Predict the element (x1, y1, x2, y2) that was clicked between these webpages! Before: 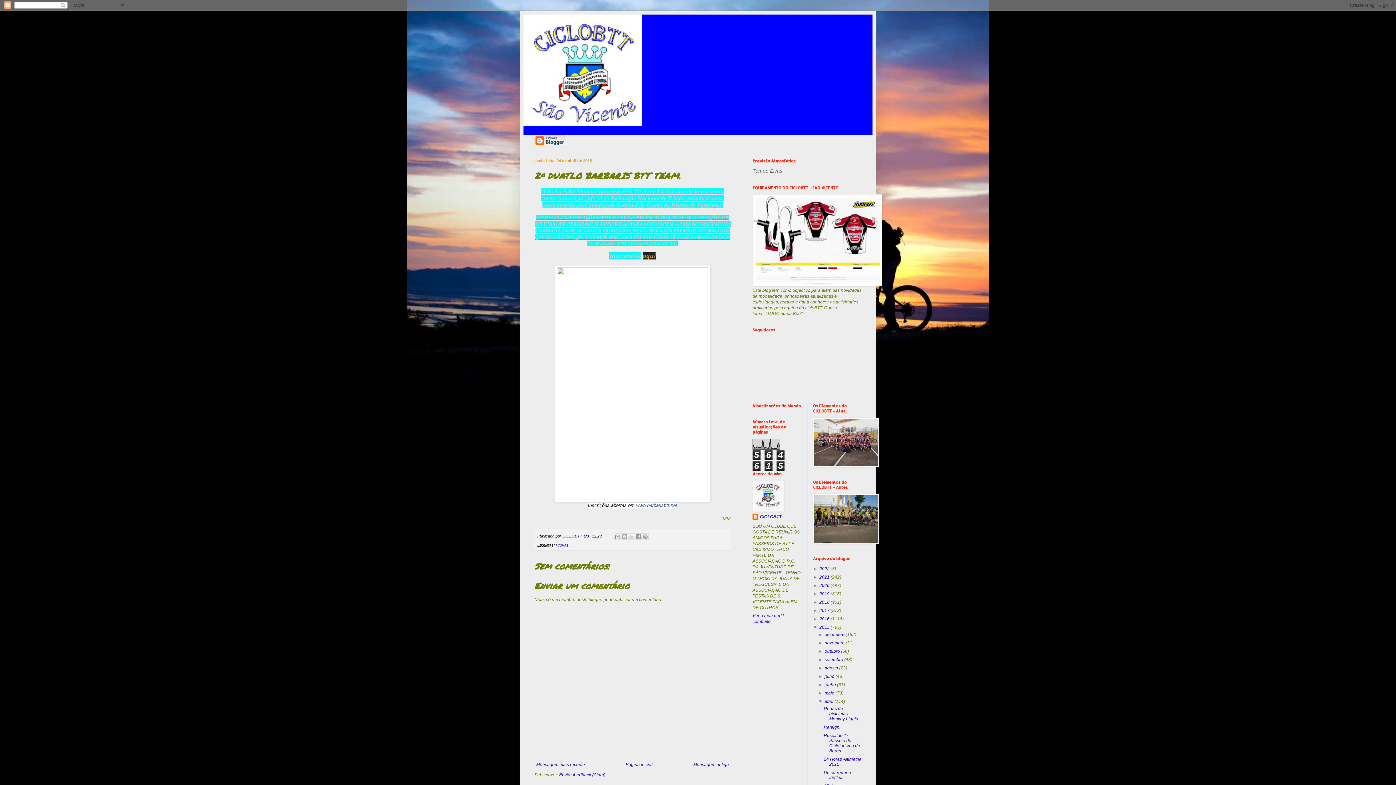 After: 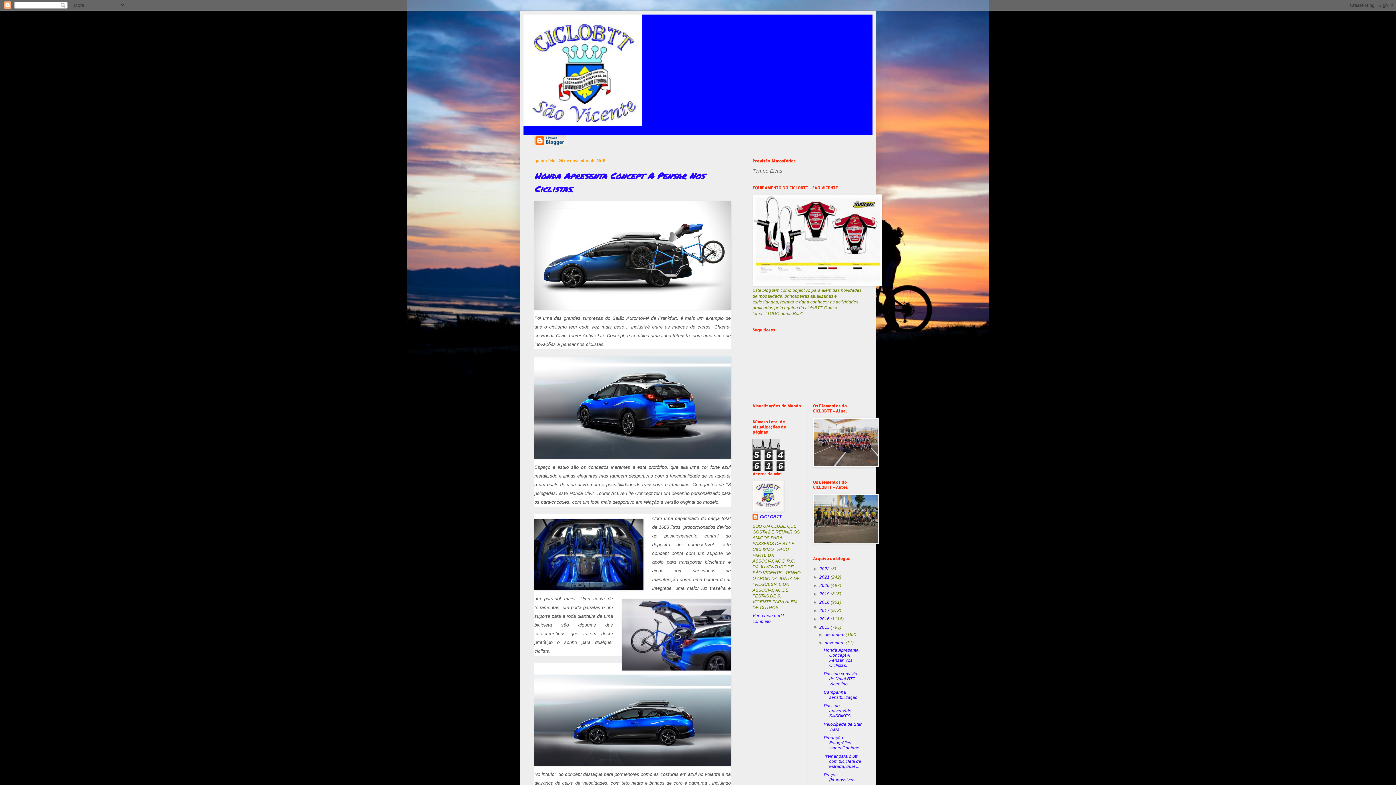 Action: label: novembro  bbox: (824, 640, 845, 645)